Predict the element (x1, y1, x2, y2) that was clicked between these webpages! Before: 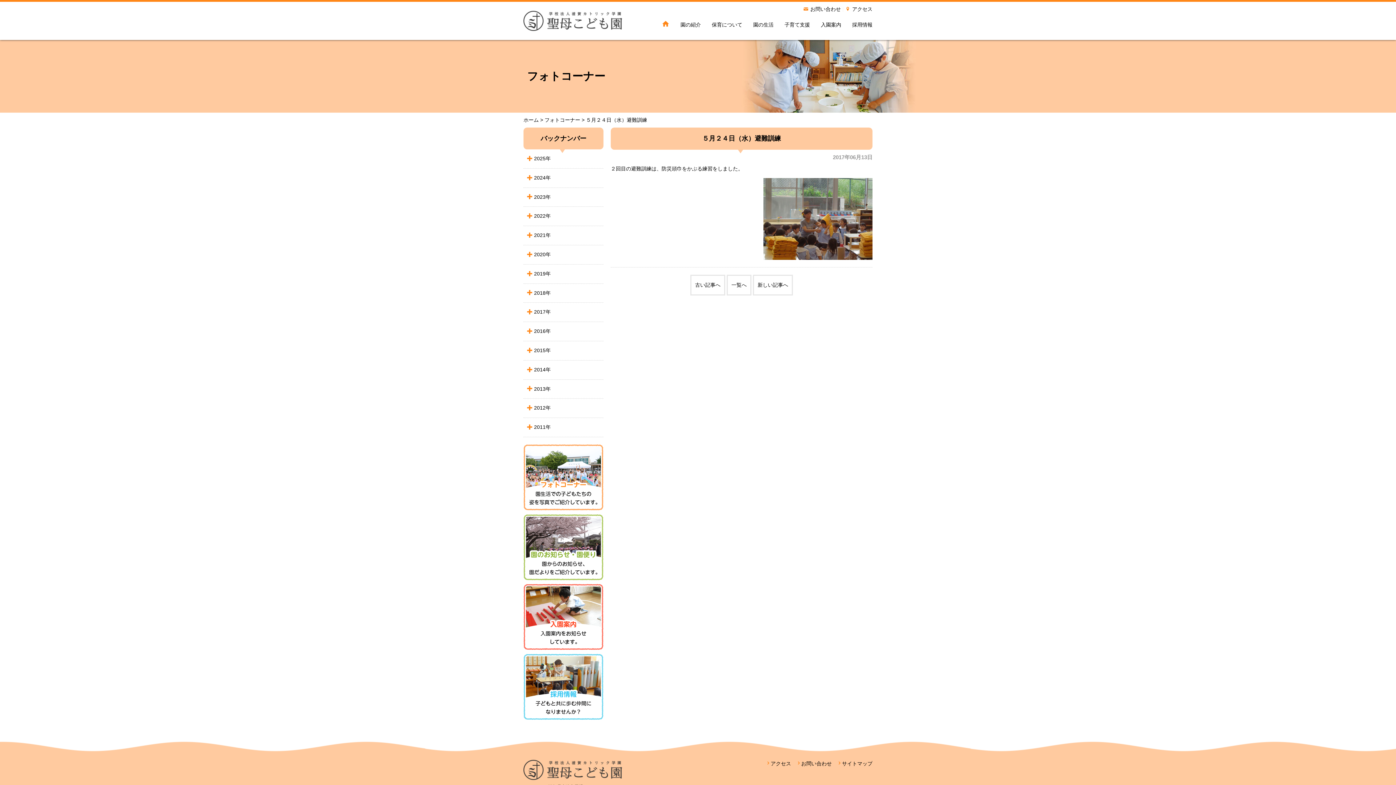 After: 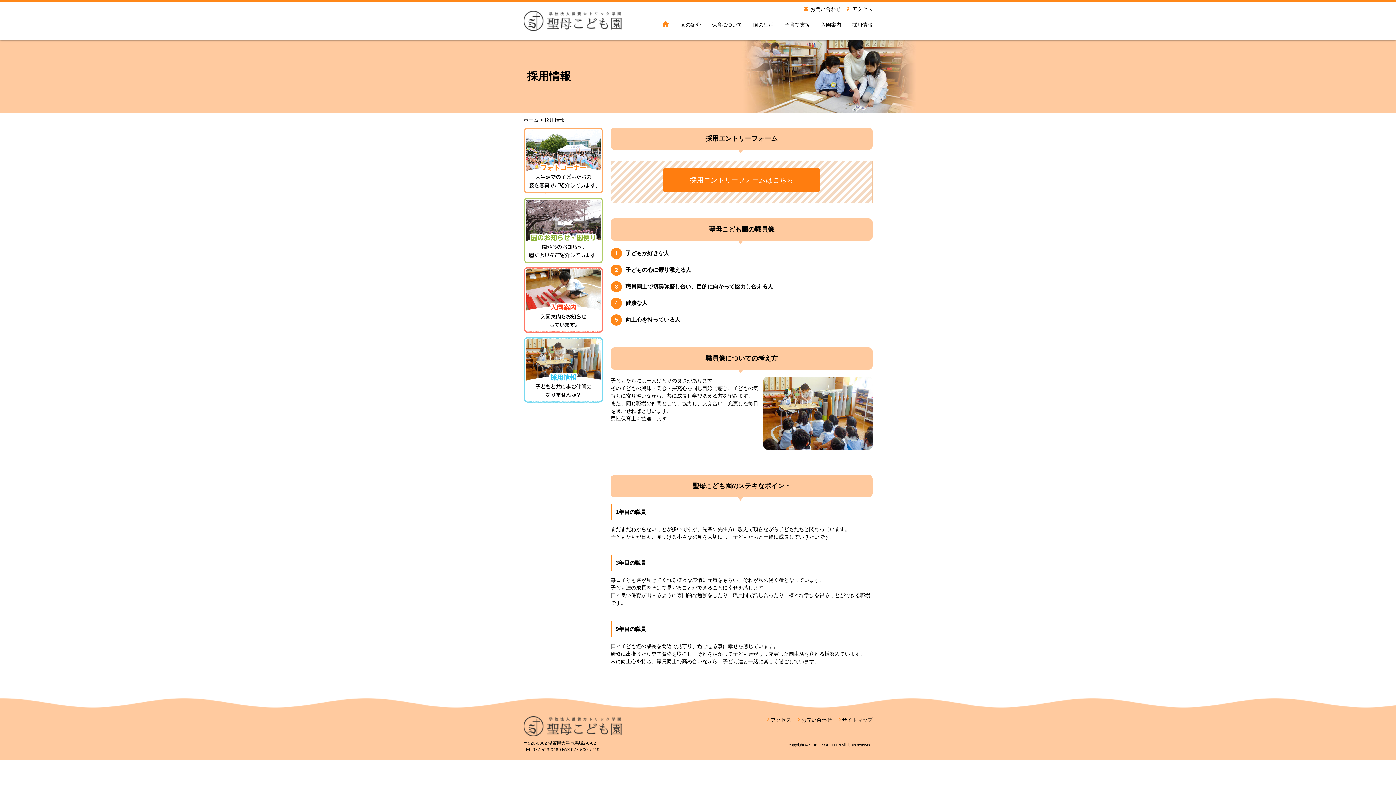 Action: bbox: (852, 21, 872, 27) label: 採用情報